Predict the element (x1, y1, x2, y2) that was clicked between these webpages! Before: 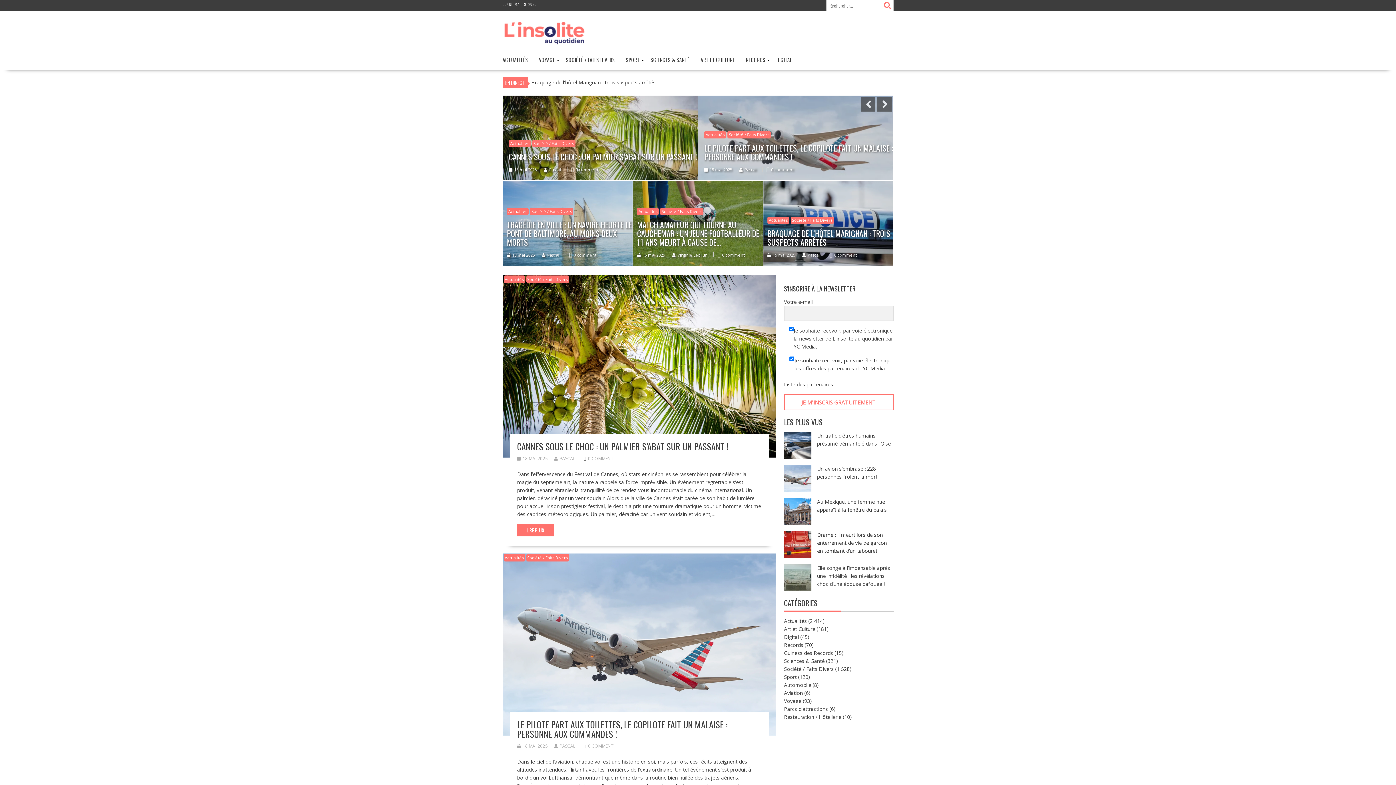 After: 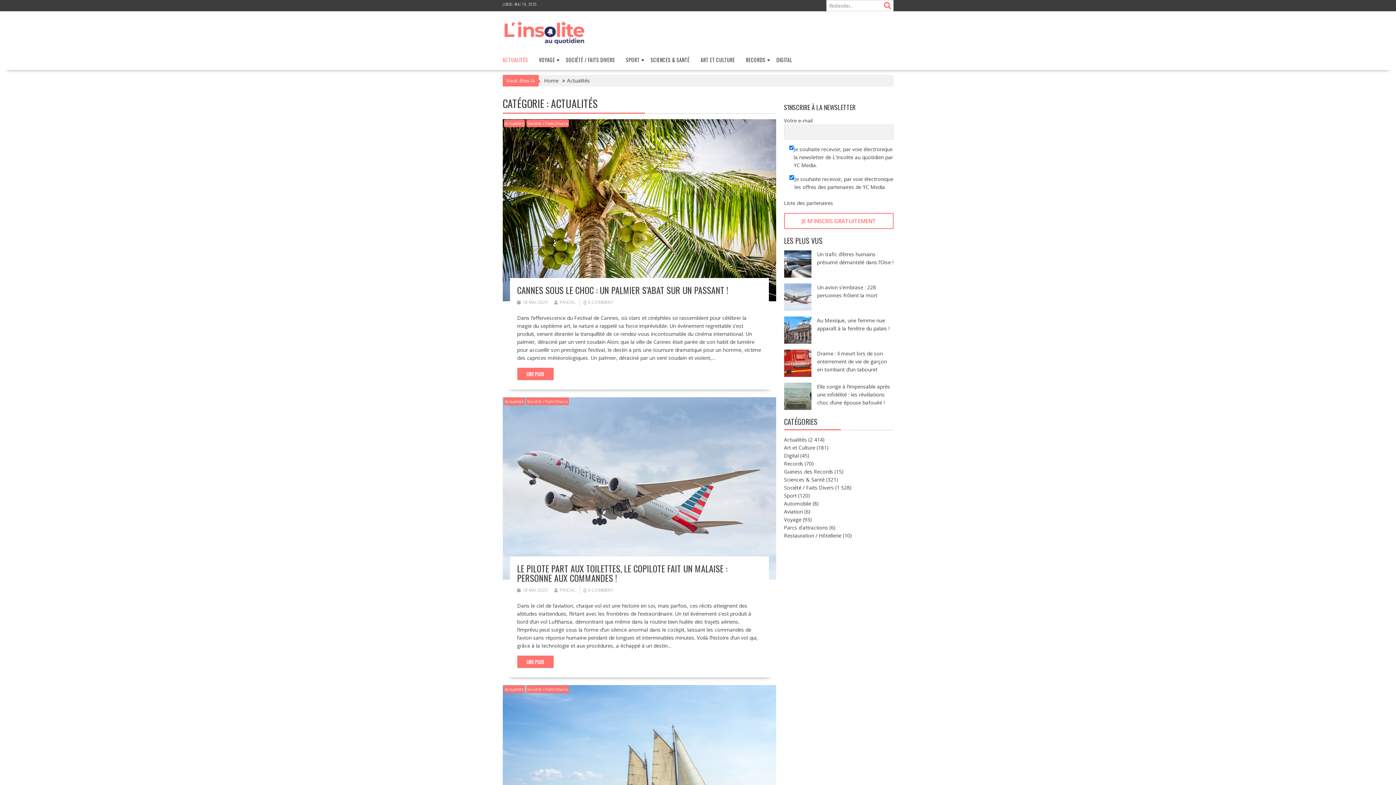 Action: label: Actualités bbox: (506, 207, 528, 215)